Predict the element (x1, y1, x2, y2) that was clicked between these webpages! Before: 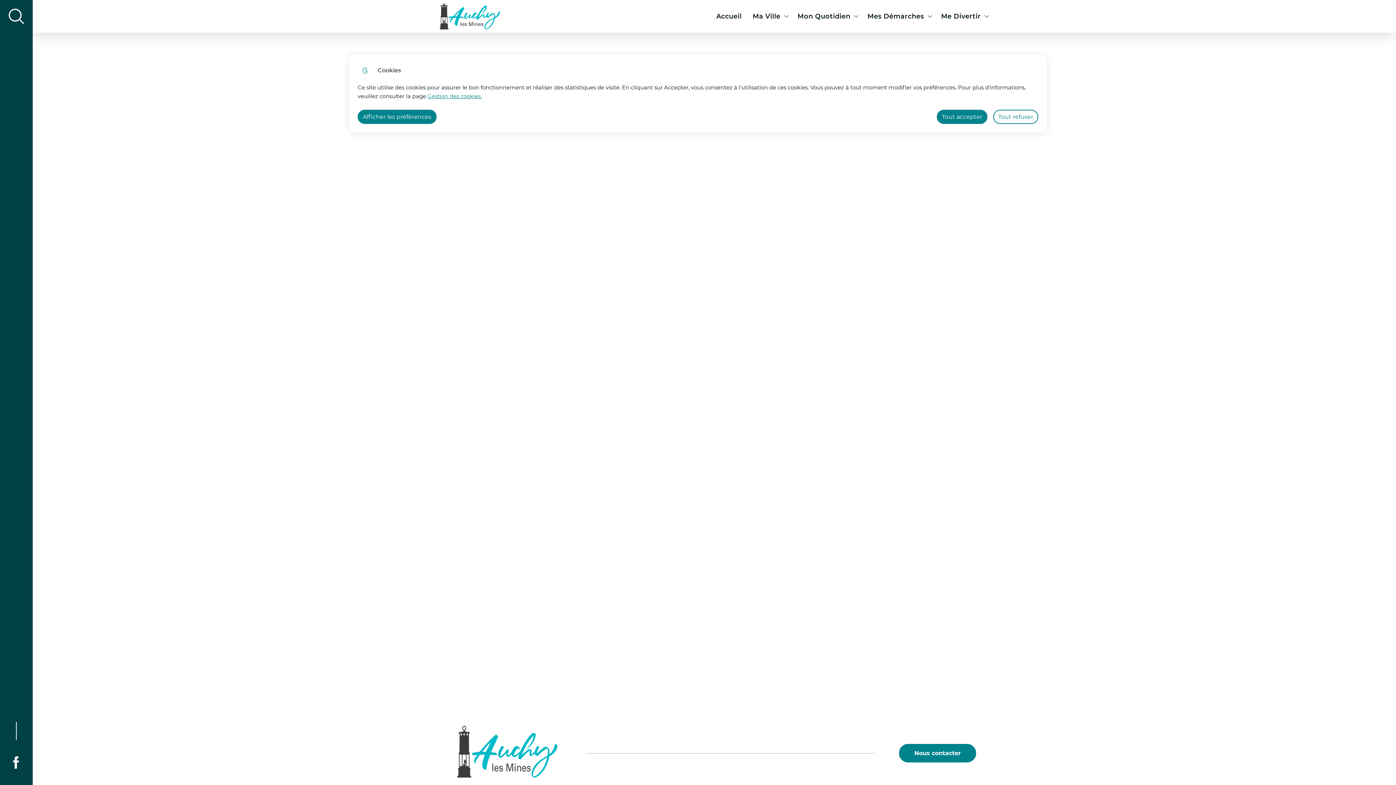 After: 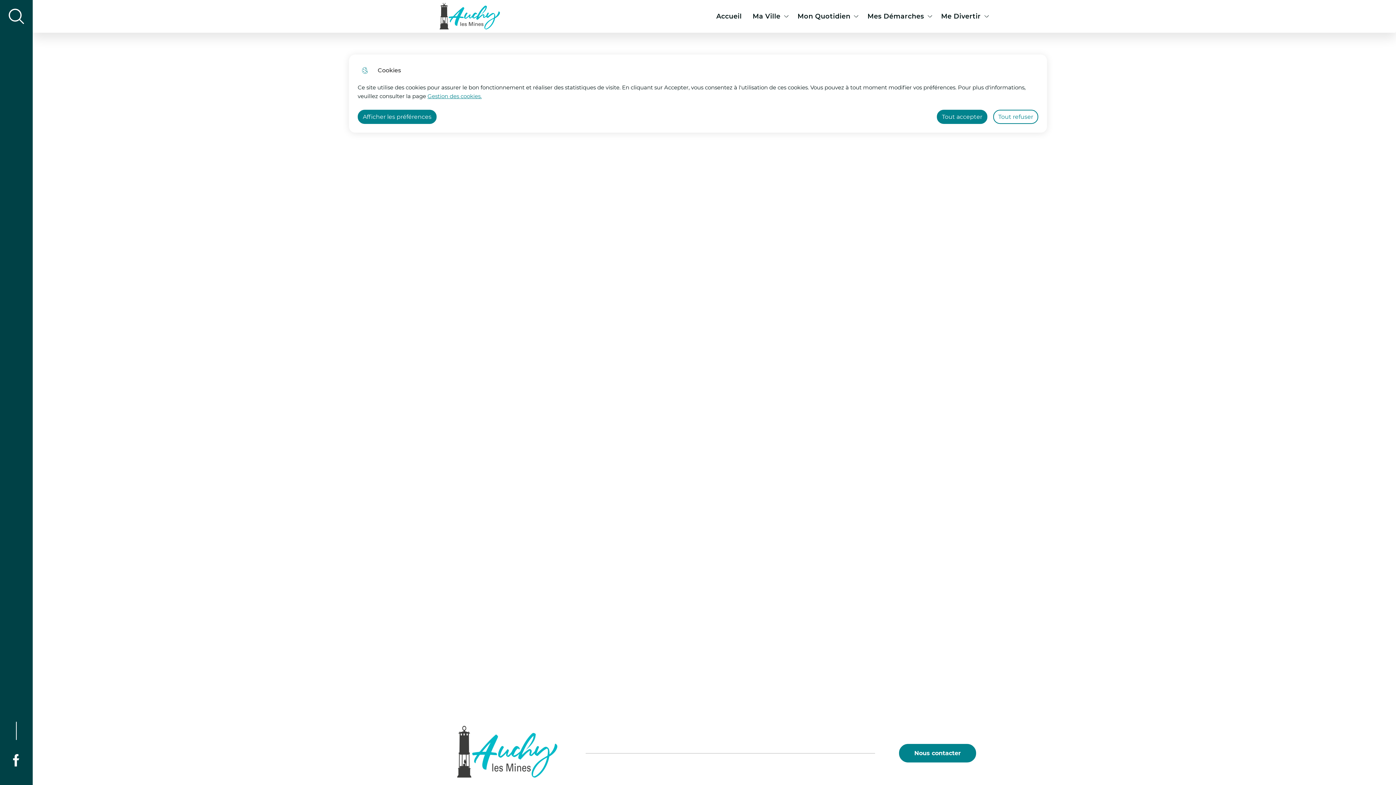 Action: bbox: (9, 755, 23, 770) label: Lien vers le facebook de la ville d'Auchy-les-mines